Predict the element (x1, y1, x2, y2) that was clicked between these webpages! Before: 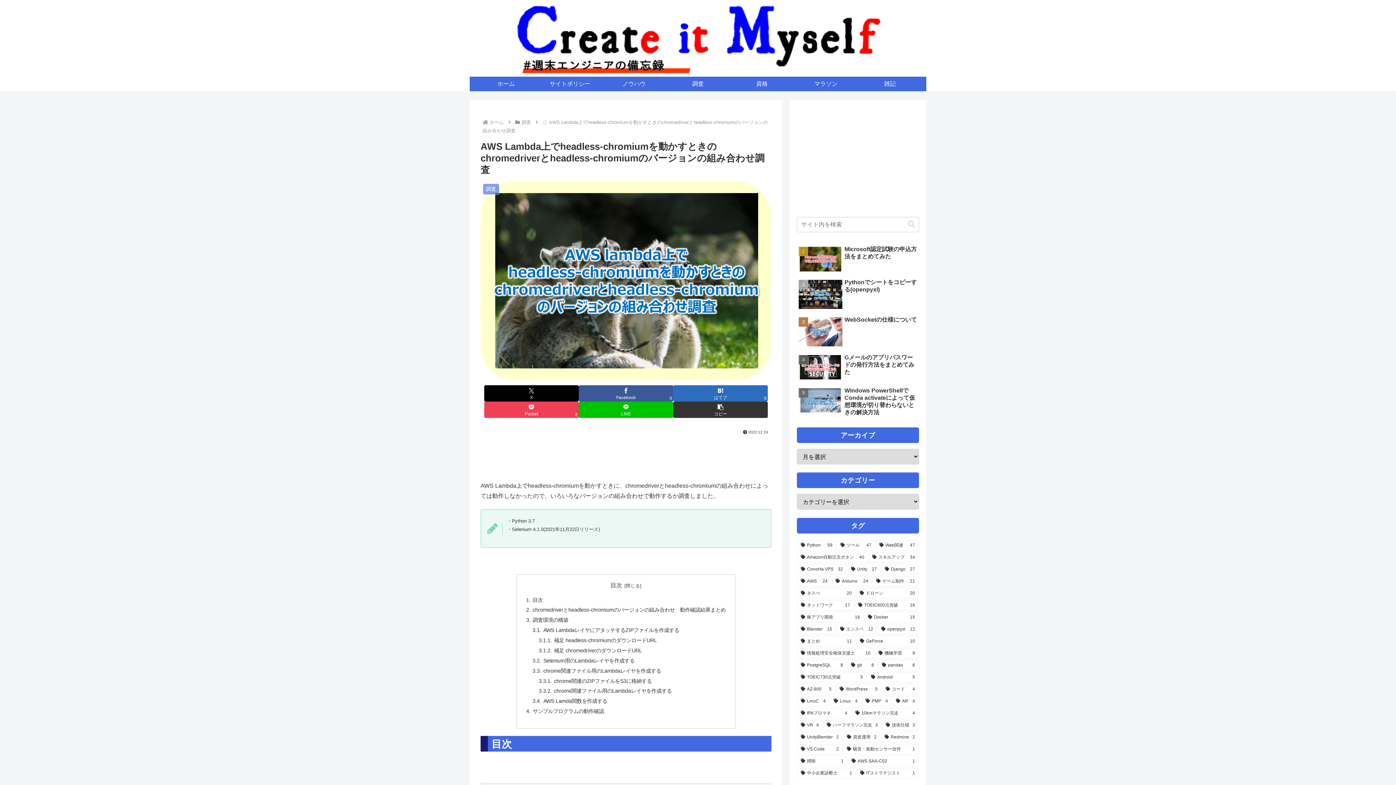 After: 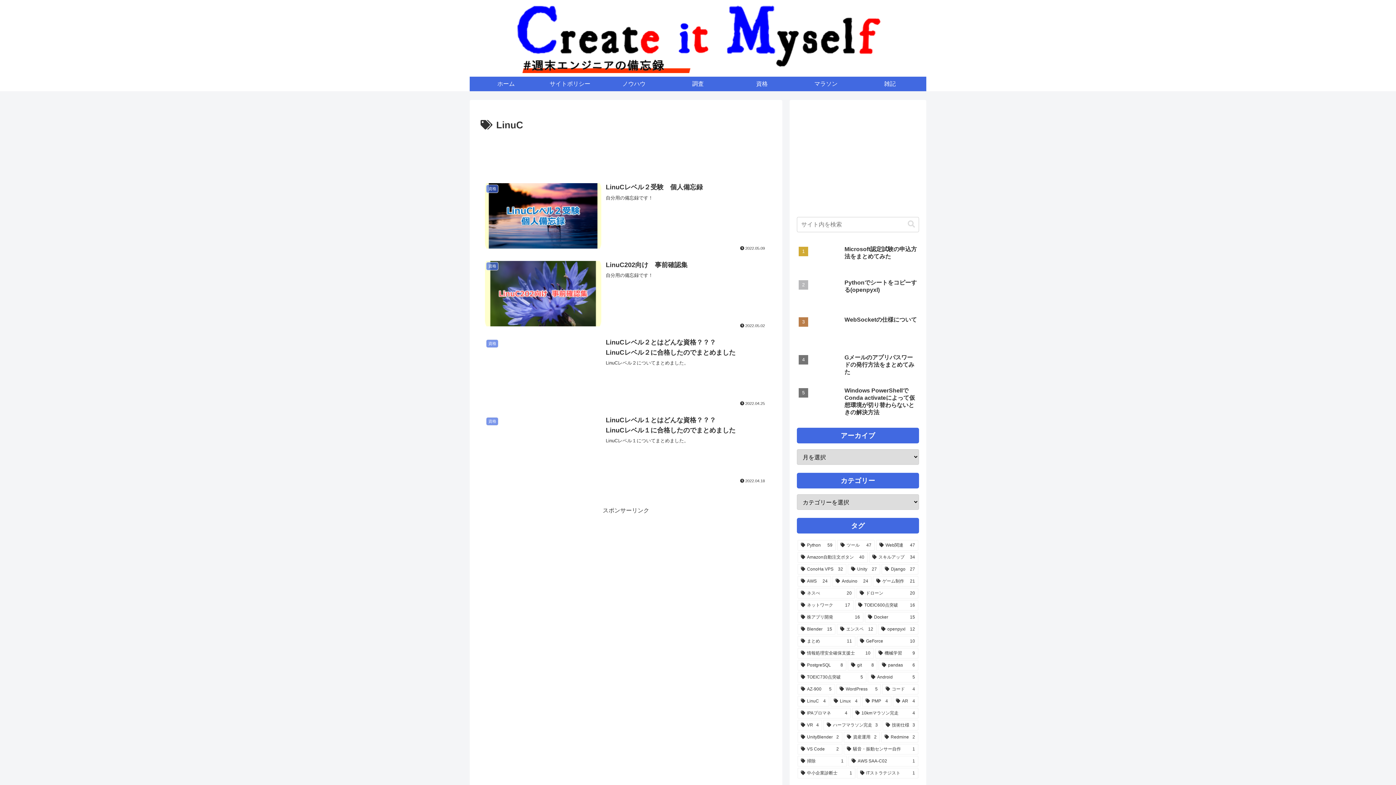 Action: bbox: (797, 696, 829, 706) label: LinuC (4個の項目)